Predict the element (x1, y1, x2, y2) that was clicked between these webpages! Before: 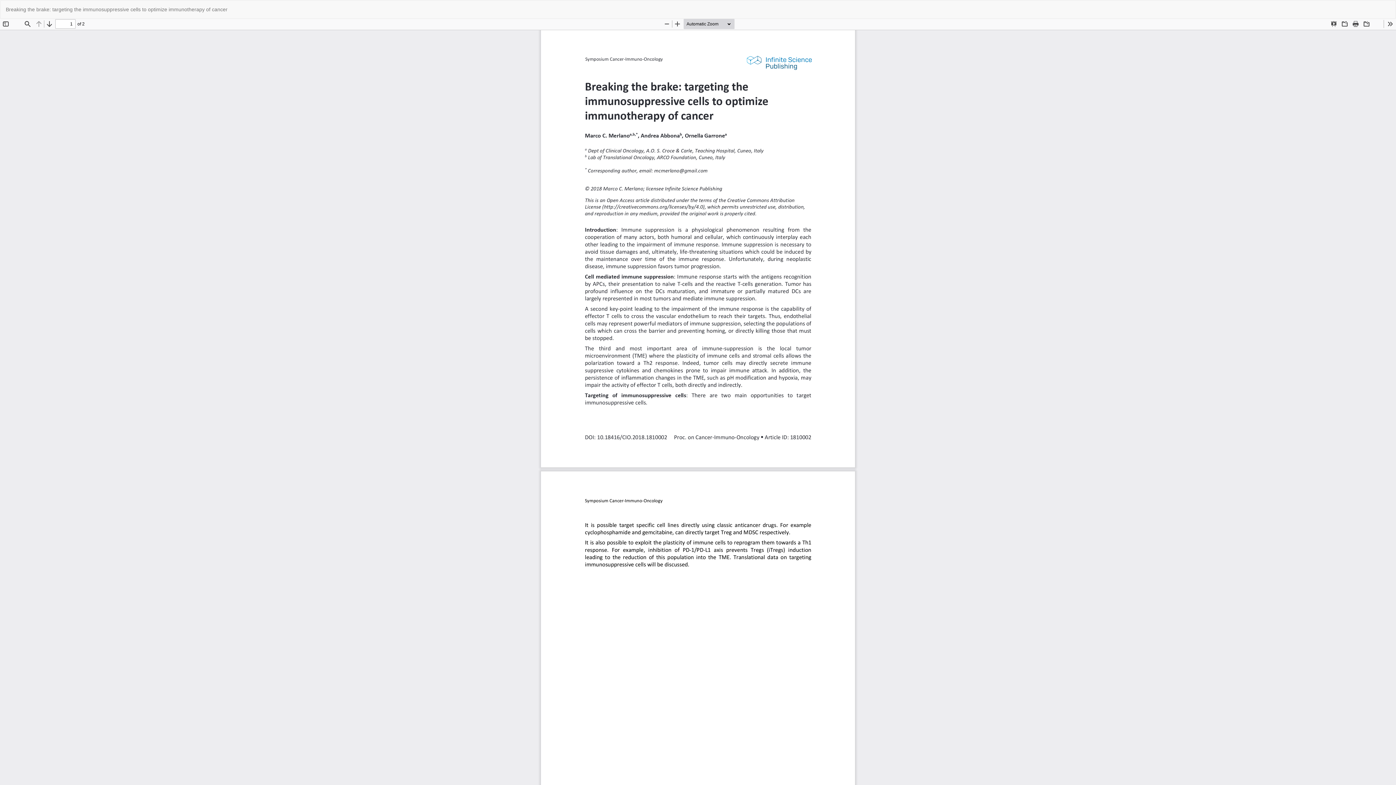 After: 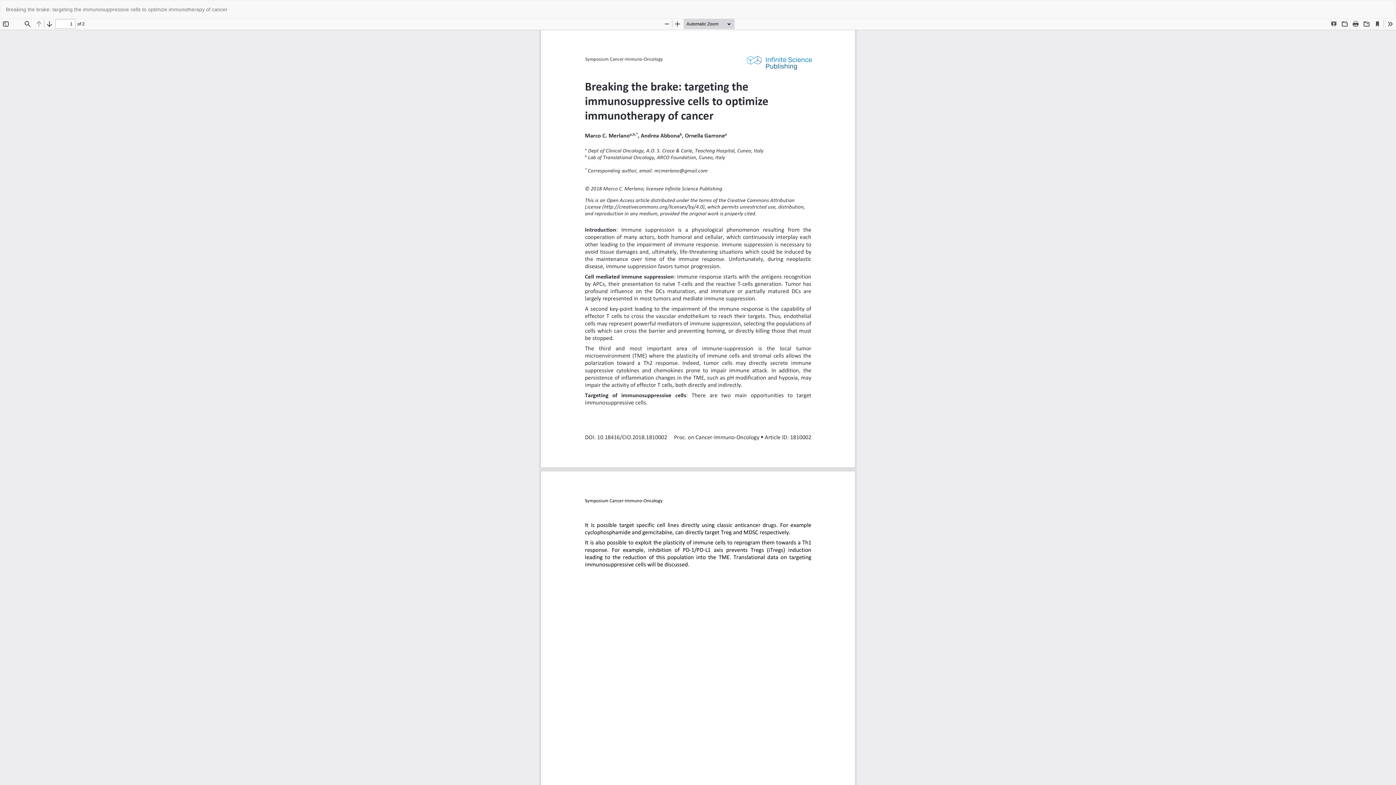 Action: bbox: (1385, 0, 1396, 11) label: Download
Download PDF